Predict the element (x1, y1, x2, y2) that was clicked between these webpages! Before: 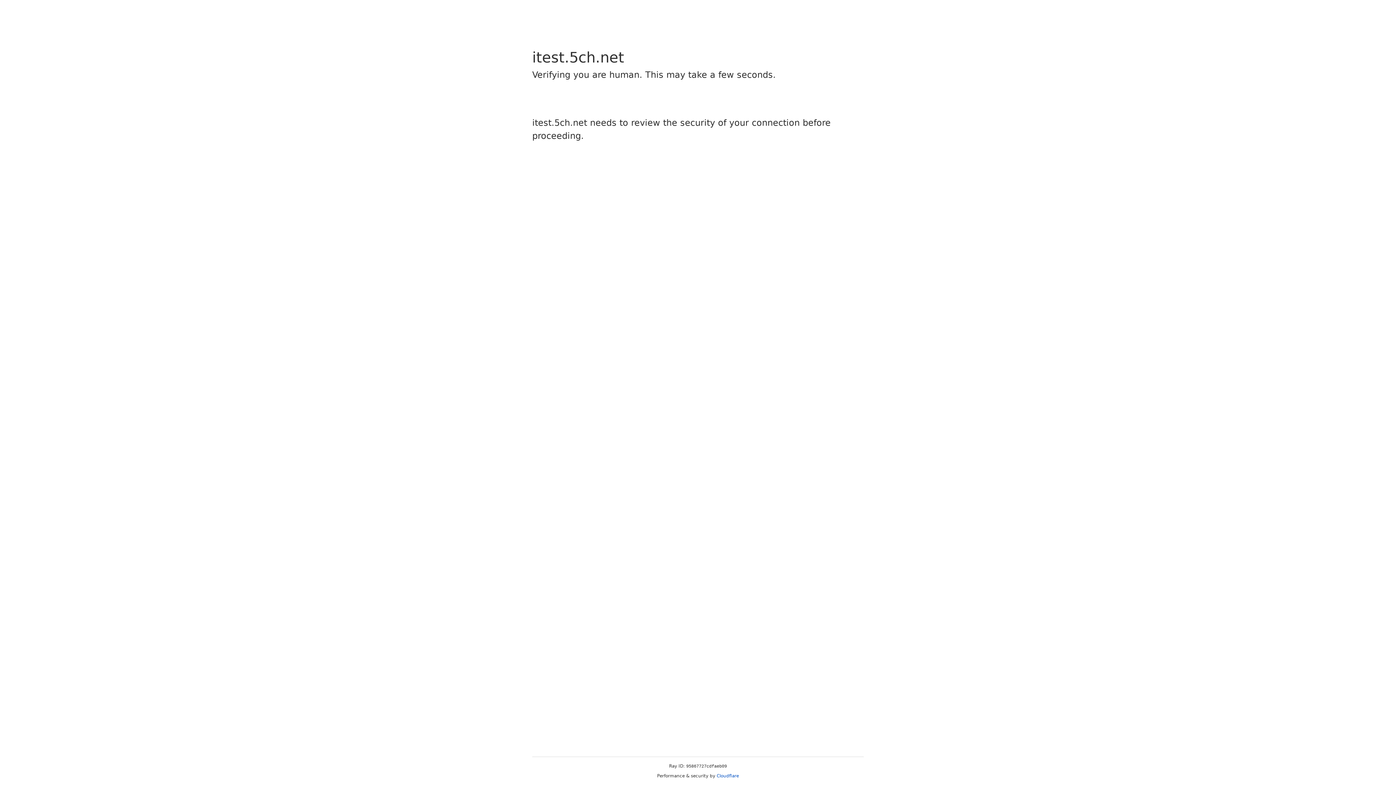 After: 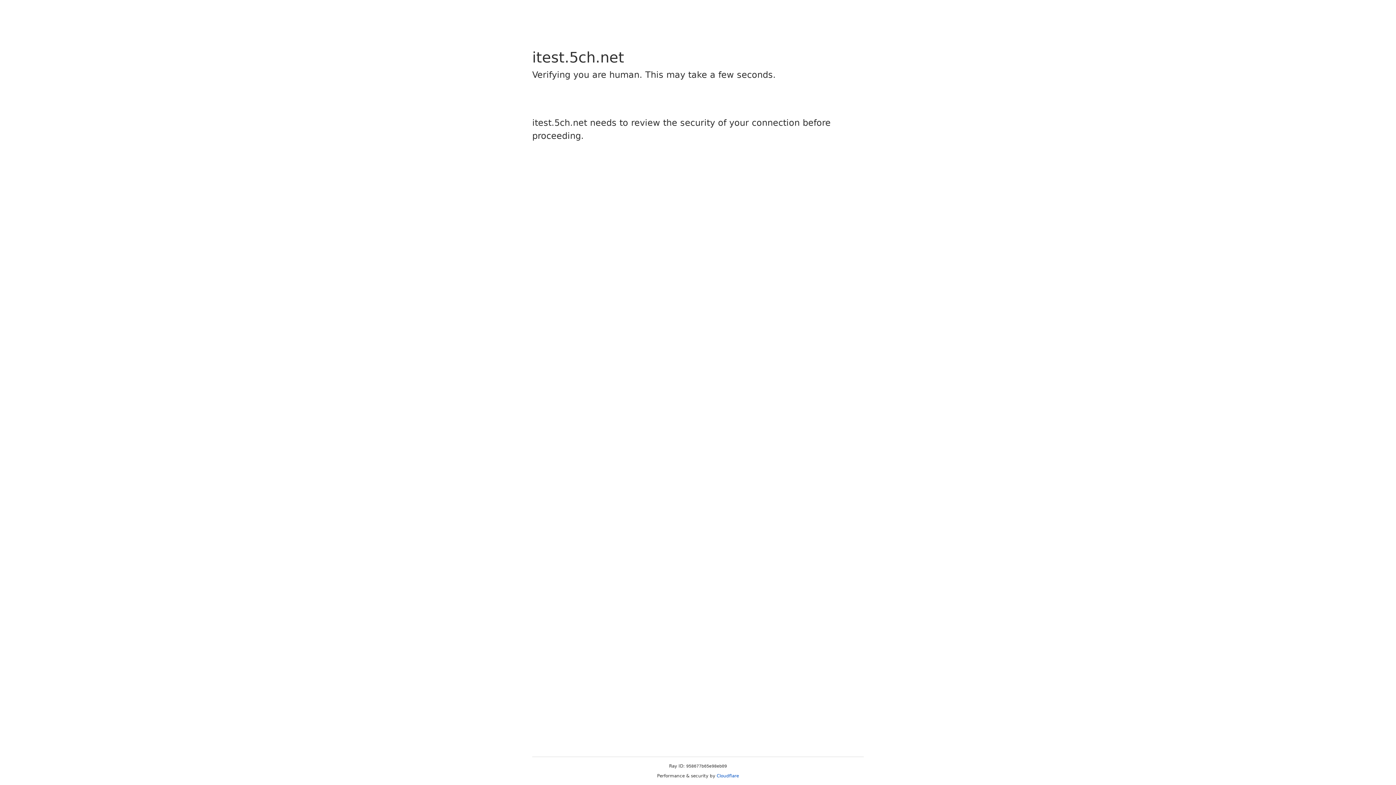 Action: label: Cloudflare bbox: (716, 773, 739, 778)